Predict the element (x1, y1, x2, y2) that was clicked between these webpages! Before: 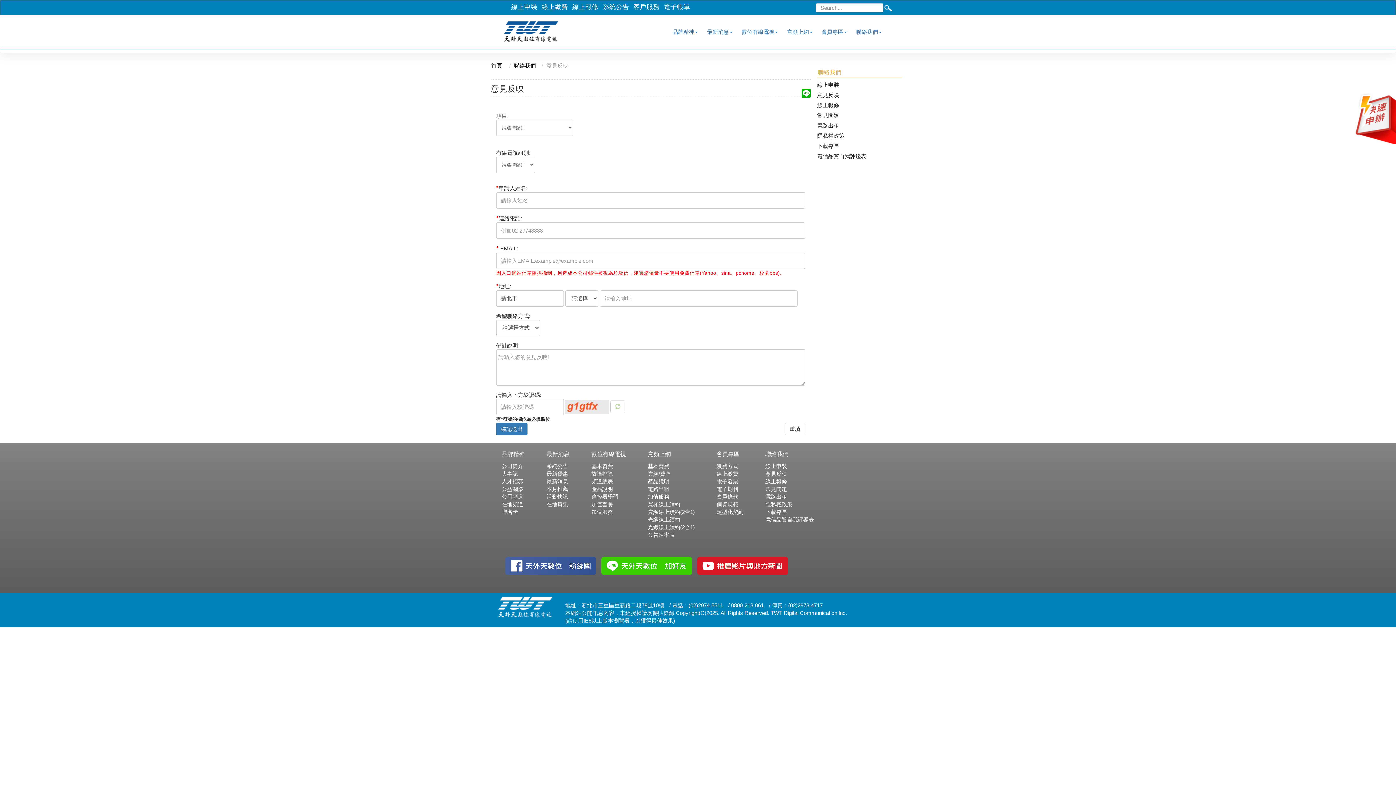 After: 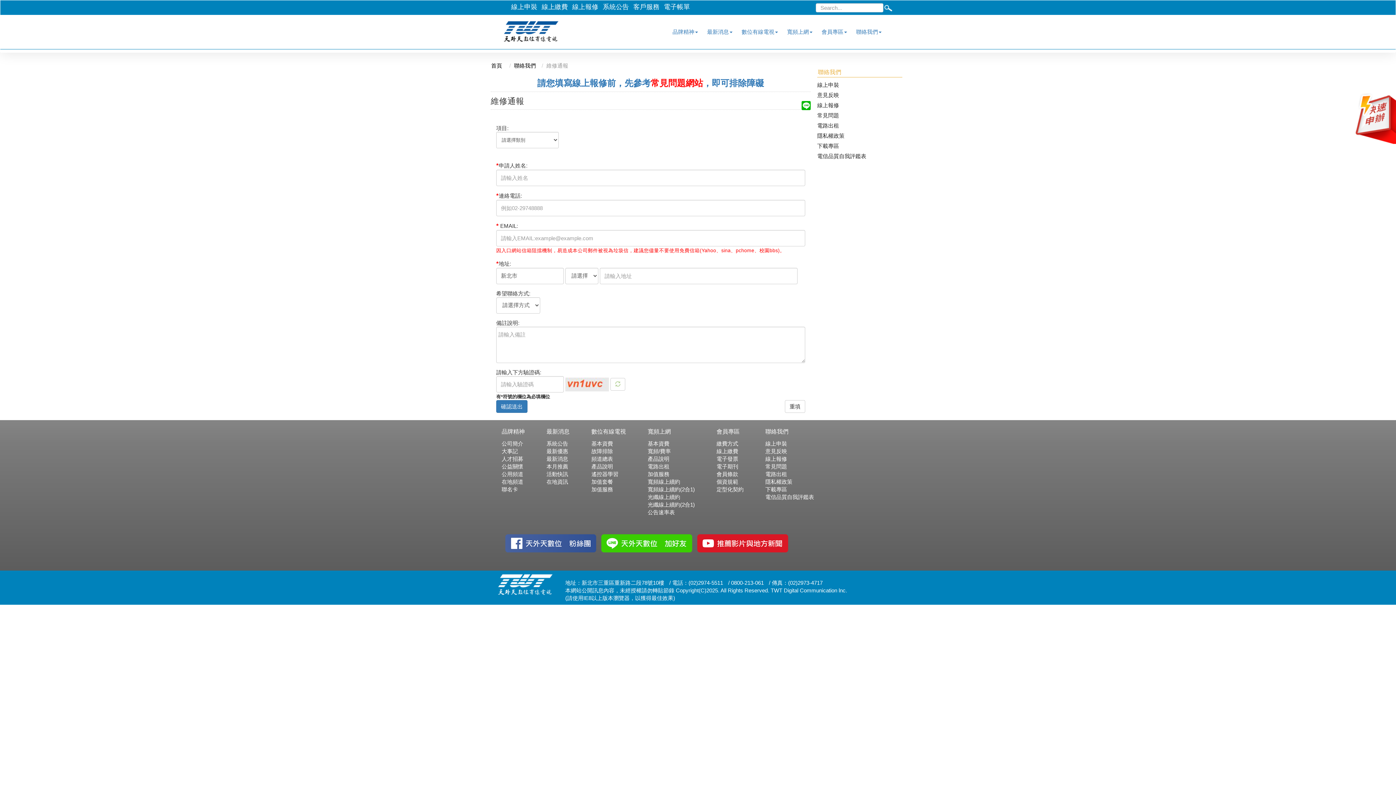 Action: label: 線上報修 bbox: (817, 102, 839, 108)